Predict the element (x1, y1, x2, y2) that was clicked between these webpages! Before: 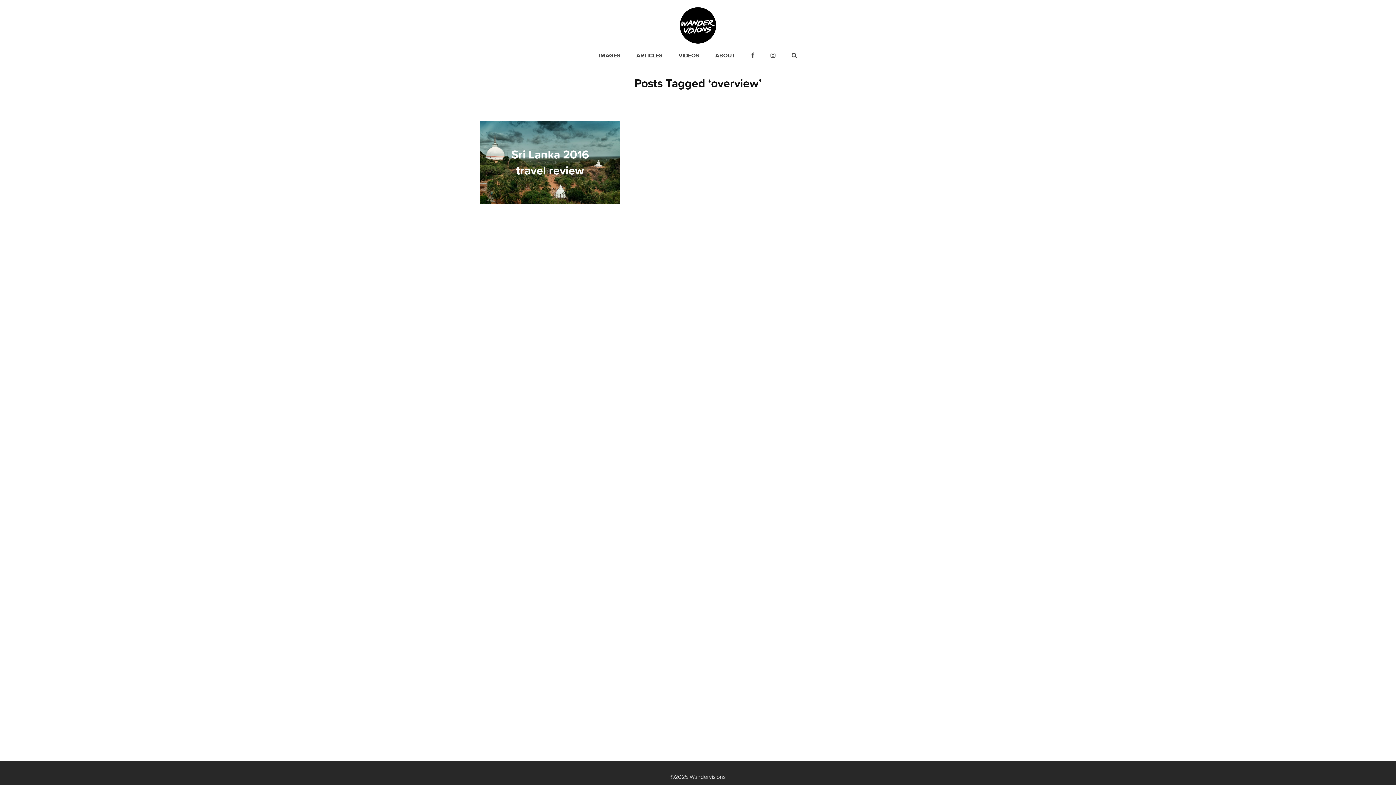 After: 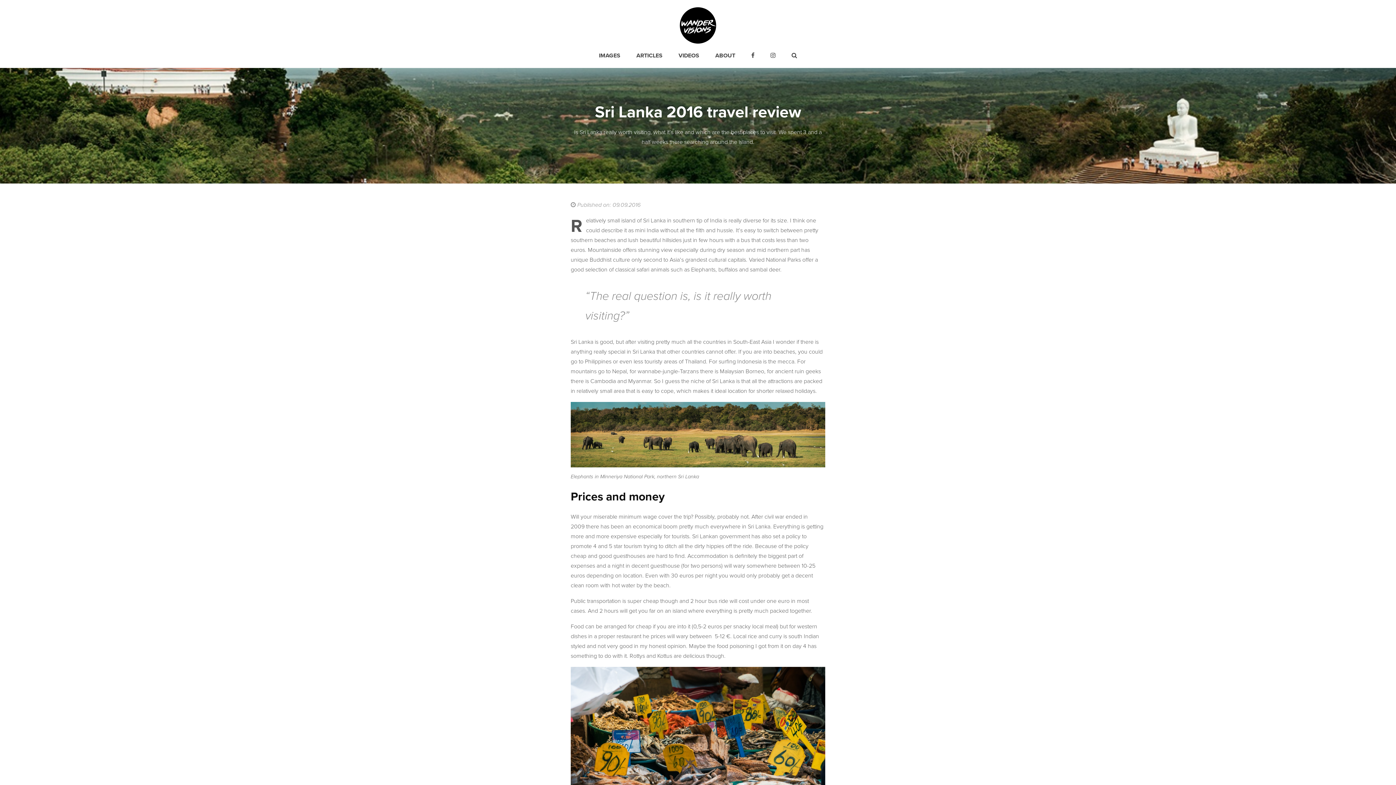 Action: label: Sri Lanka 2016 travel review bbox: (480, 121, 620, 204)